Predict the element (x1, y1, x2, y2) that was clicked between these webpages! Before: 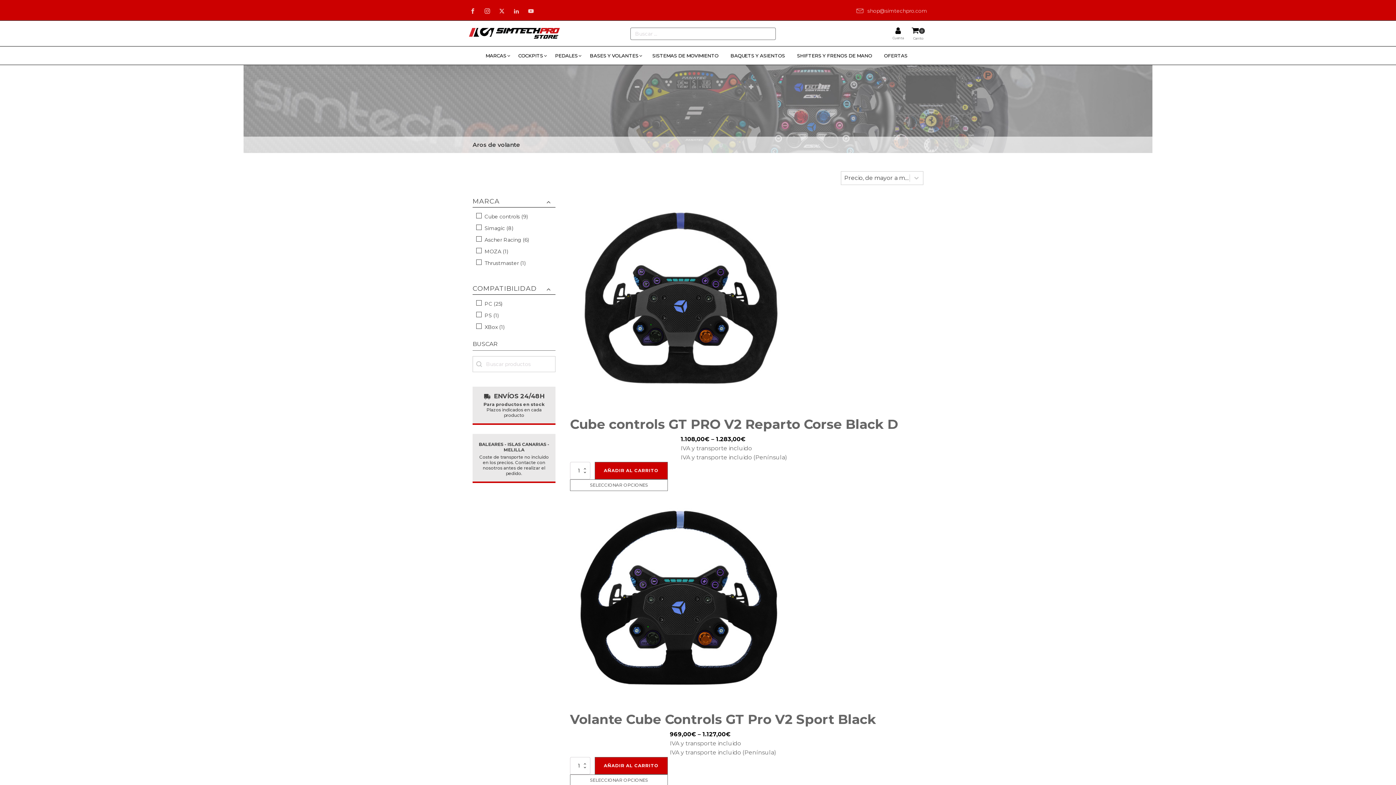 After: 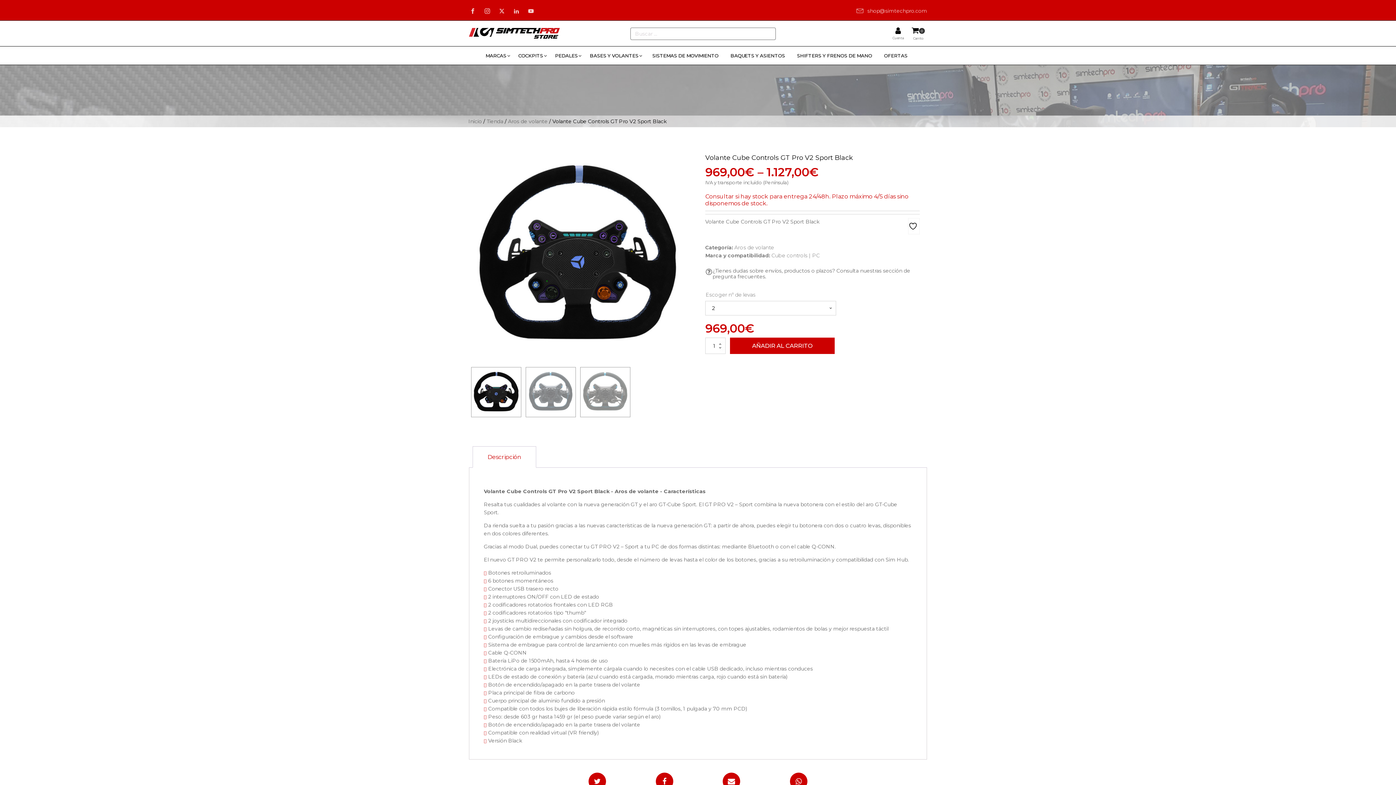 Action: label: Volante Cube Controls GT Pro V2 Sport Black

969,00€ – 1.127,00€

IVA y transporte incluido
IVA y transporte incluido (Península) bbox: (570, 709, 876, 757)